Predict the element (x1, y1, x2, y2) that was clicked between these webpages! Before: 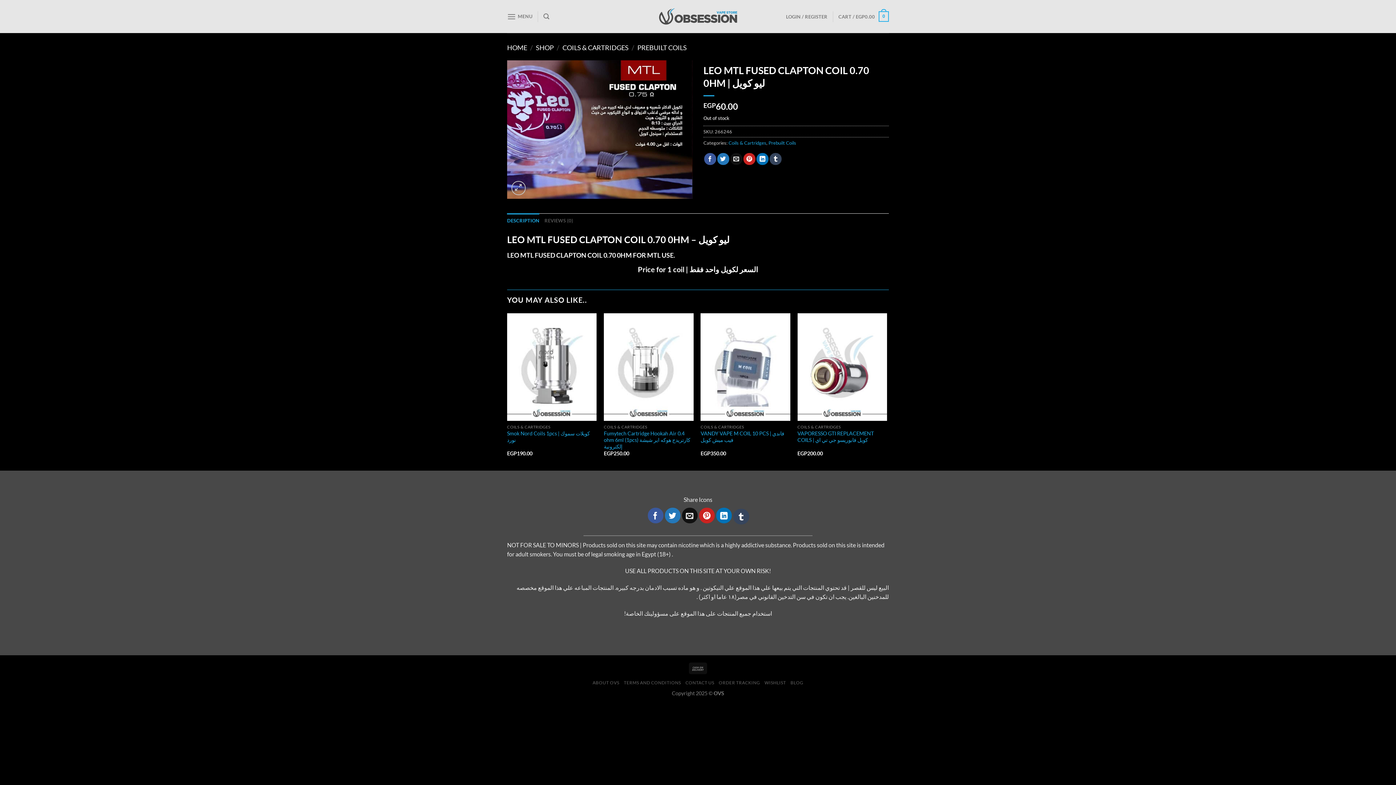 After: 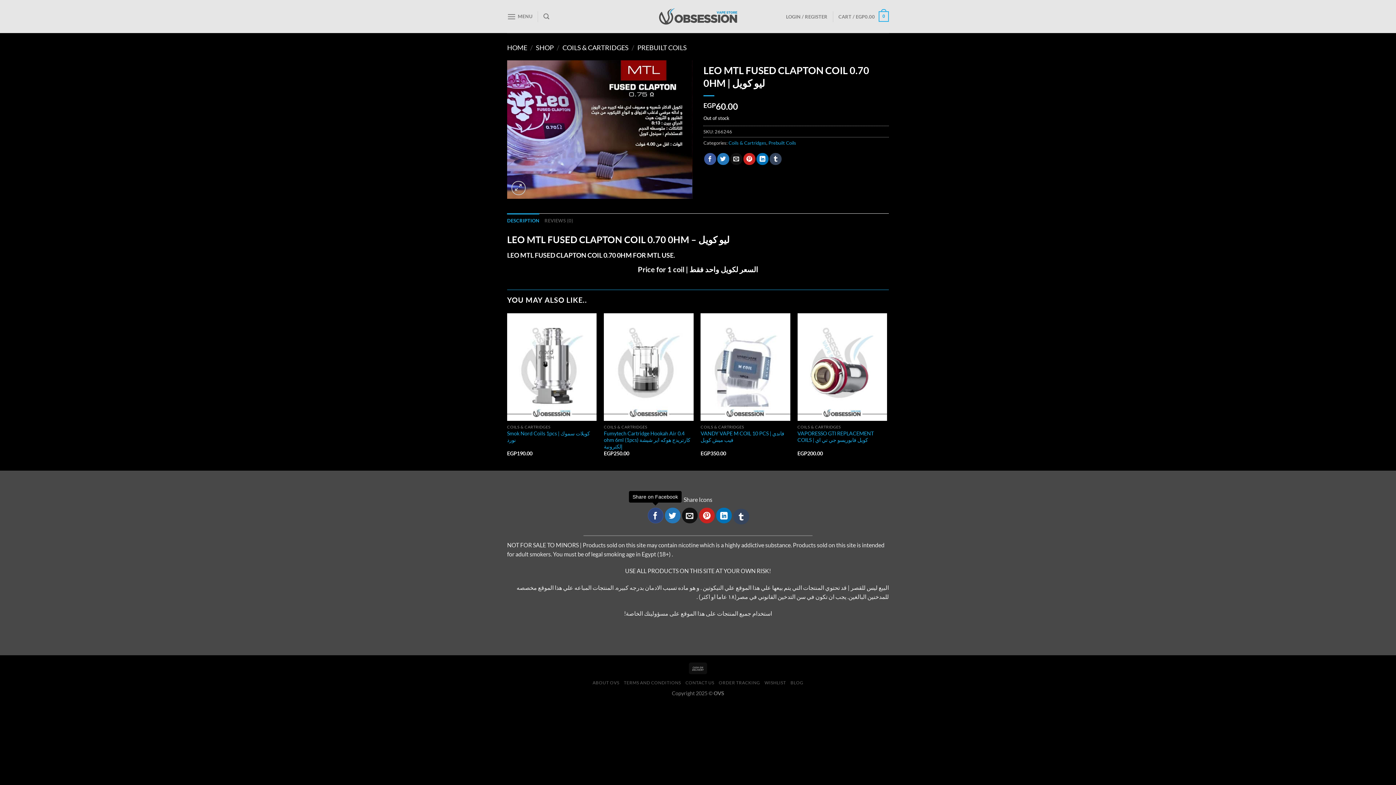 Action: label: Share on Facebook bbox: (647, 508, 663, 523)